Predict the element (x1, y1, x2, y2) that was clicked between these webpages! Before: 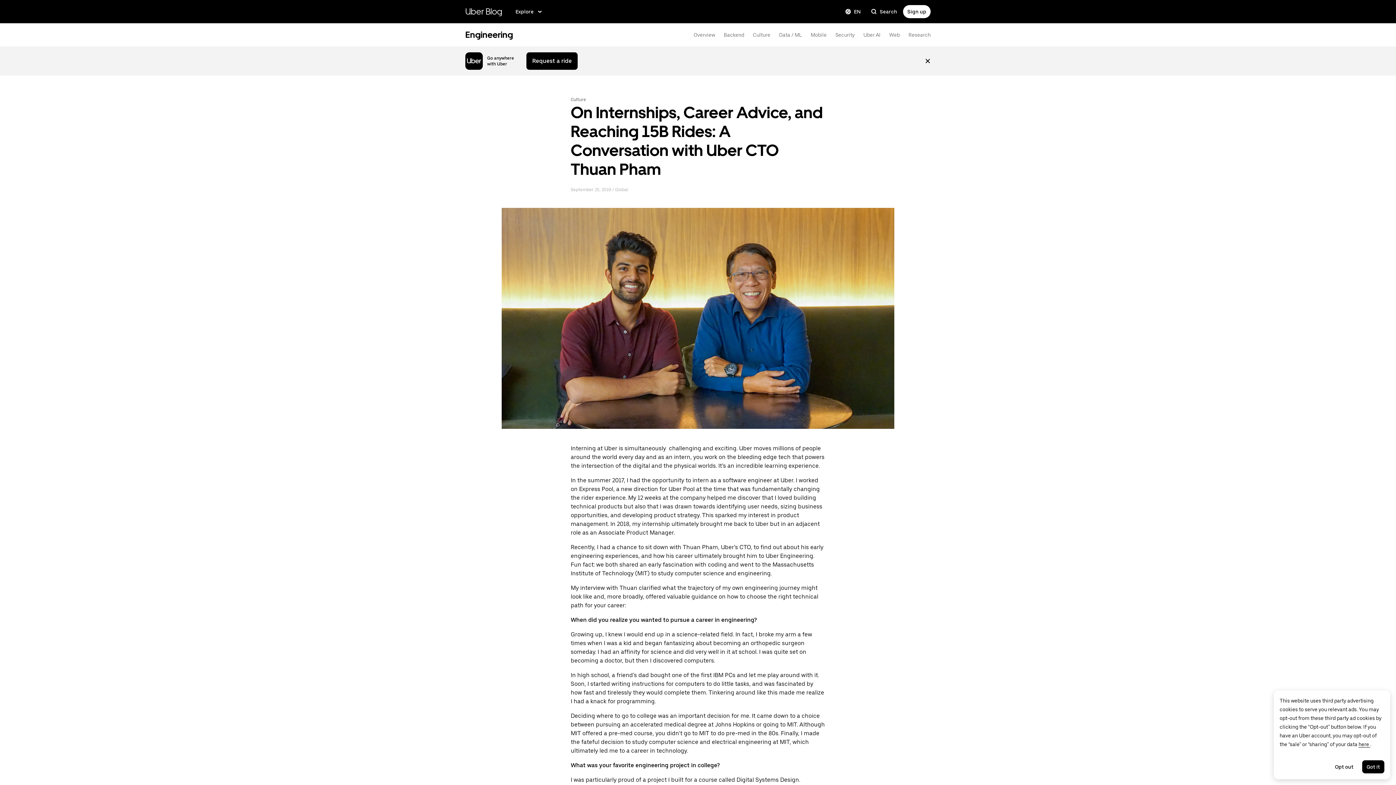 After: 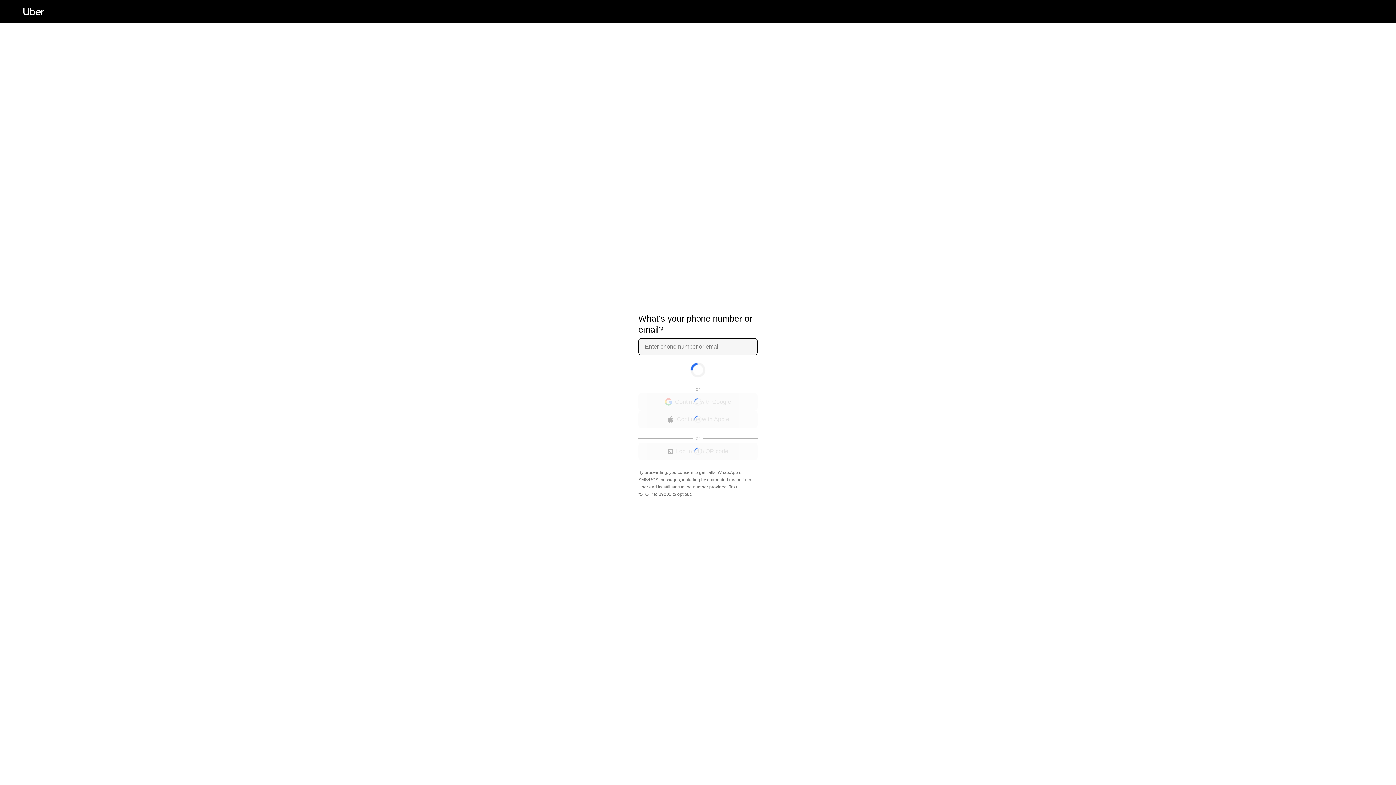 Action: bbox: (526, 52, 577, 69) label: Request a ride